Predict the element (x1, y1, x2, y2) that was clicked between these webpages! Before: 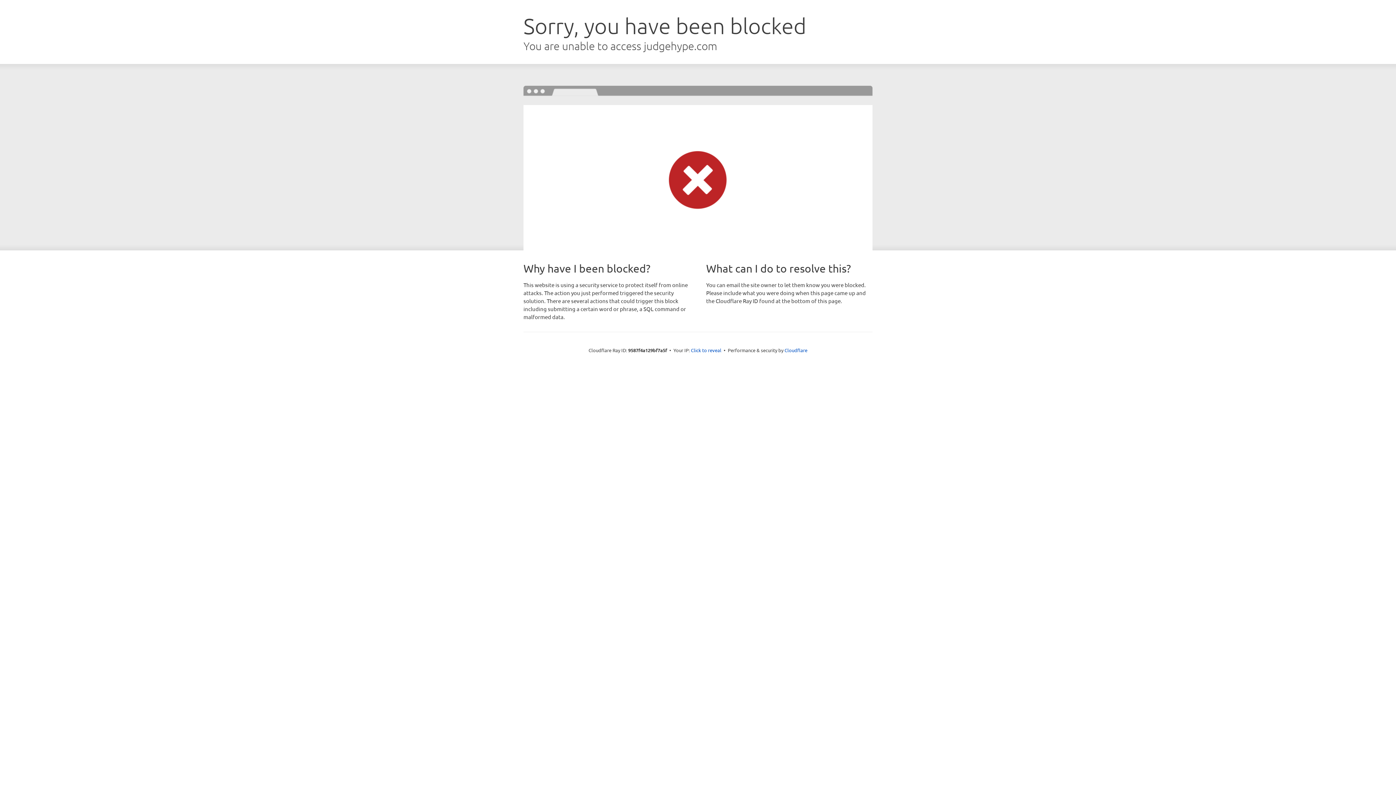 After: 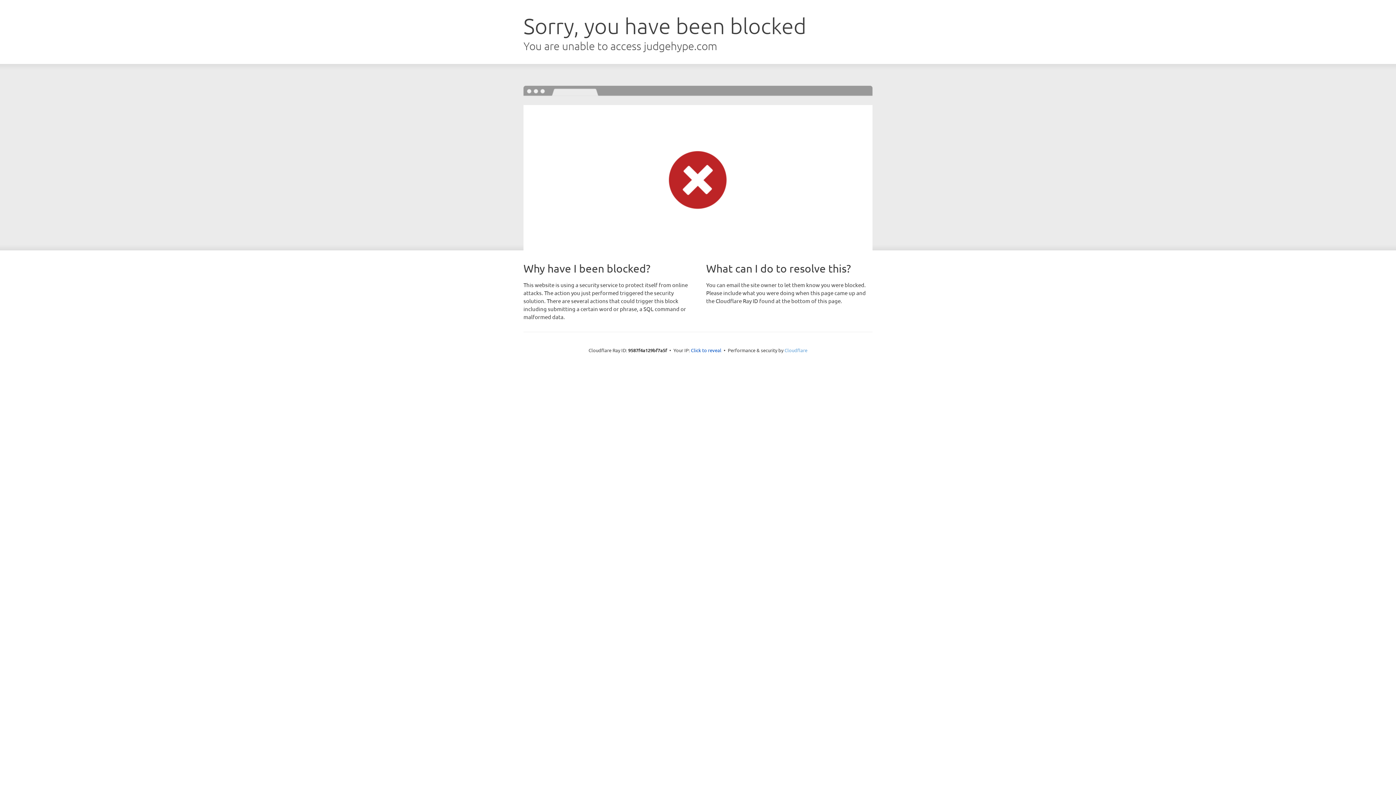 Action: bbox: (784, 347, 807, 353) label: Cloudflare